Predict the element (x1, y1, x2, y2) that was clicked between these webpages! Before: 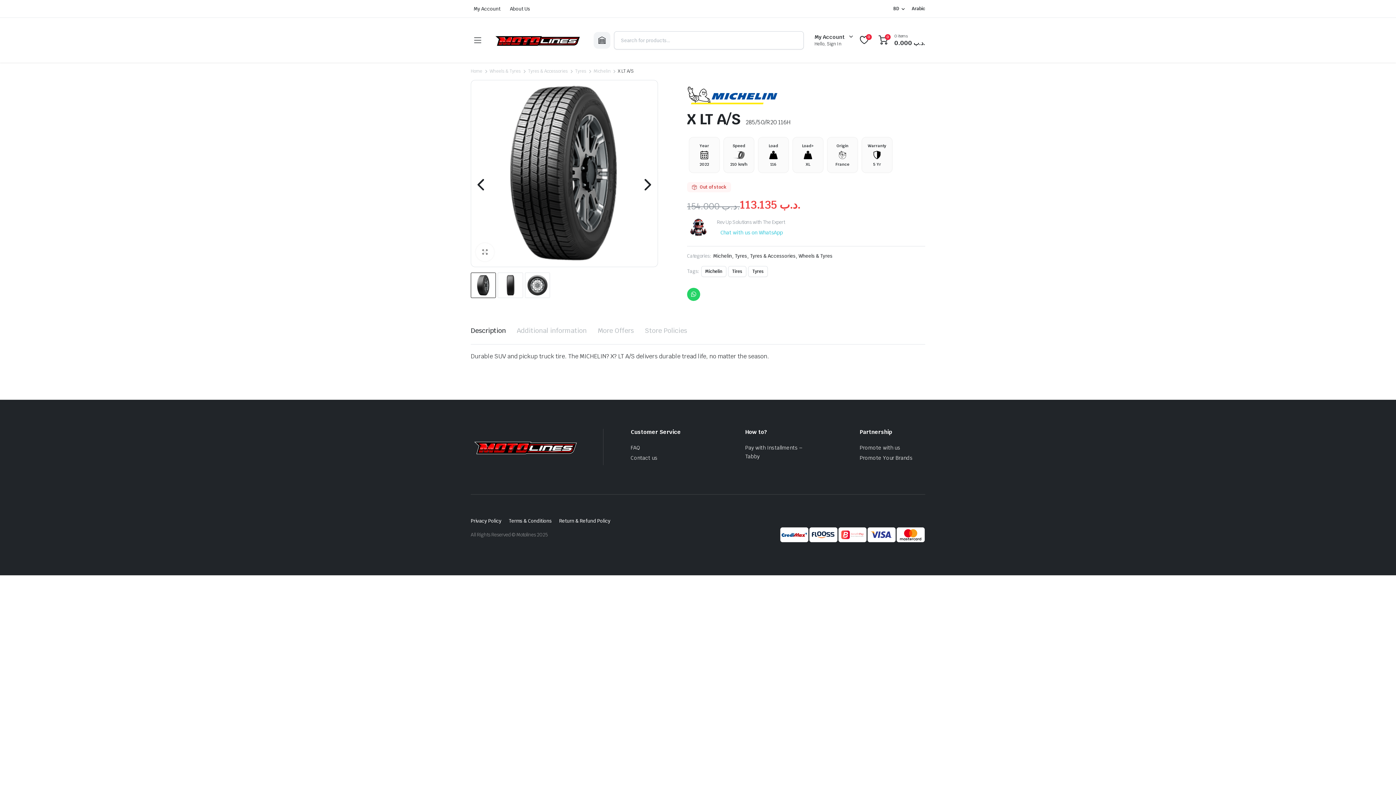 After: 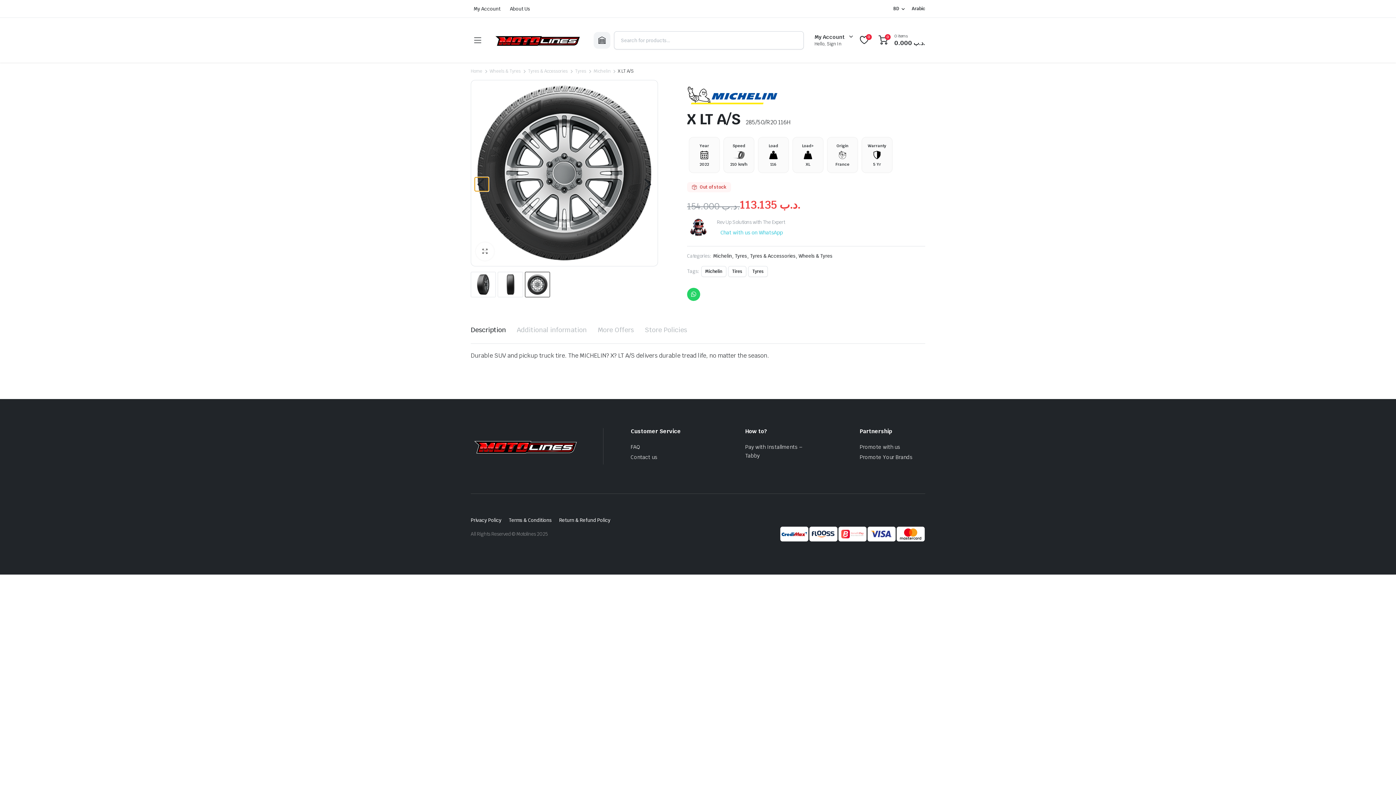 Action: bbox: (475, 178, 488, 191)